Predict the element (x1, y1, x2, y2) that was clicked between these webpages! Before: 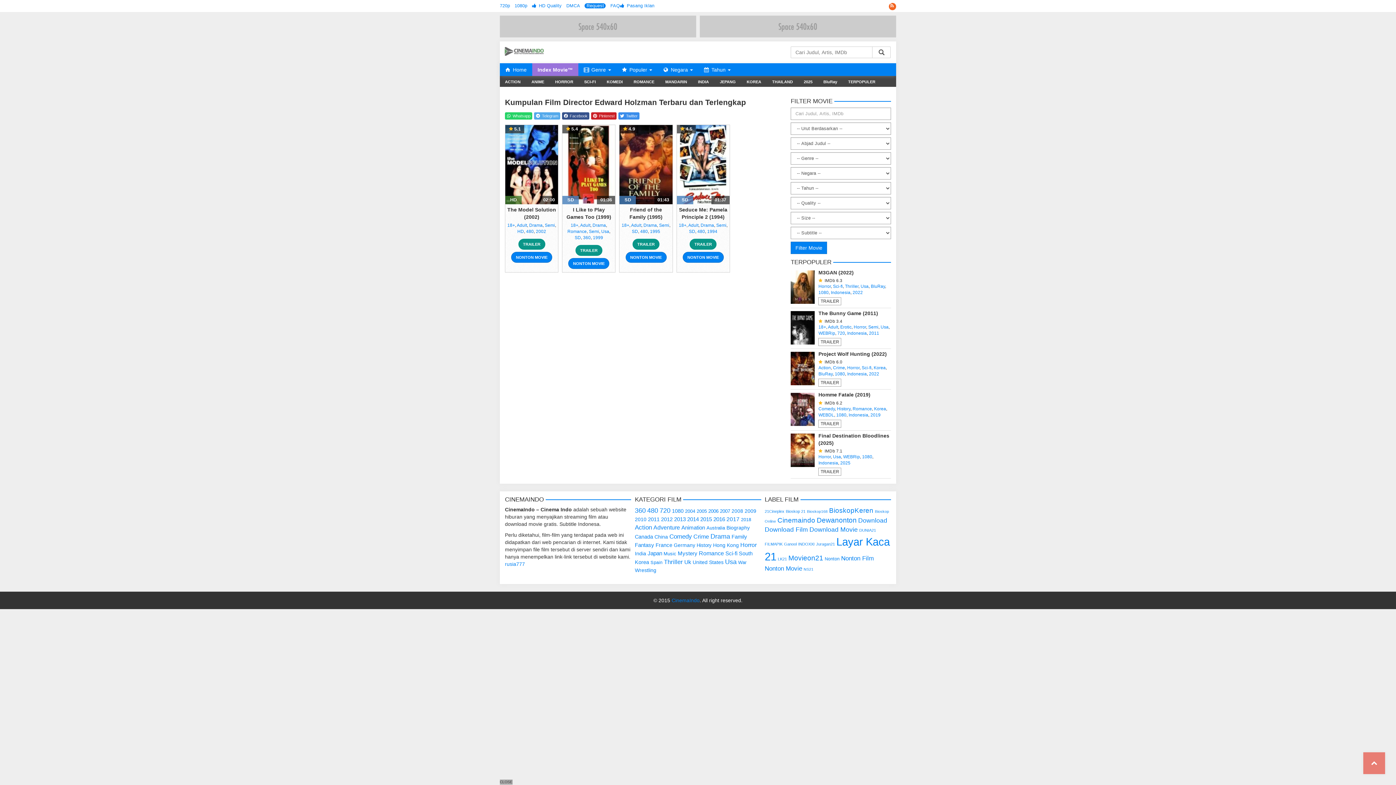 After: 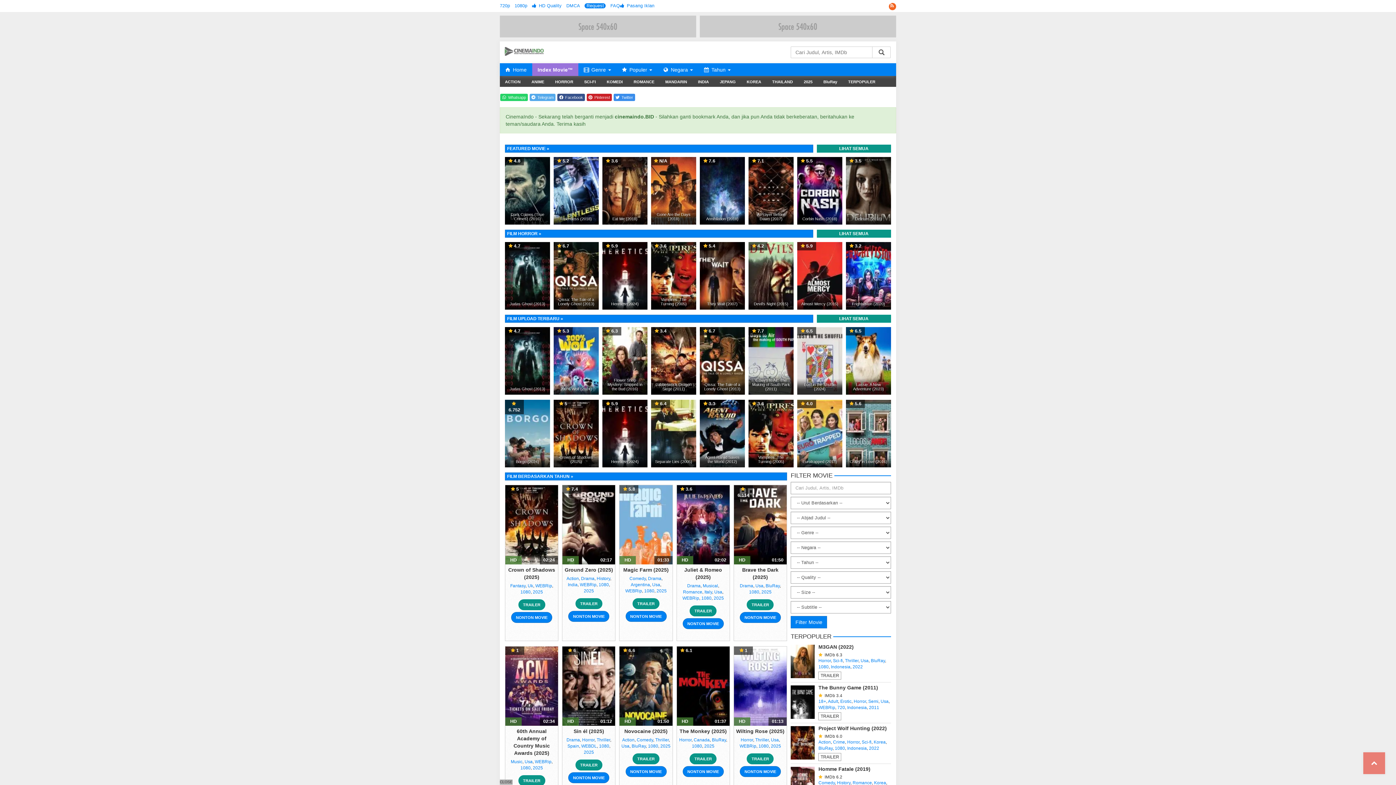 Action: bbox: (505, 46, 545, 56) label: Lk21 Layarkaca21 Dunia21 Nonton Movie Streaming dan Download Film atau Series Drama Subtitle Indonesia Gratis Online Bioskopkeren Ns21 Indoxxi Indoxx1 21Cineplex Dewanonton Ganool Anime Bioskop Cinemaindo XXI Bluray HD